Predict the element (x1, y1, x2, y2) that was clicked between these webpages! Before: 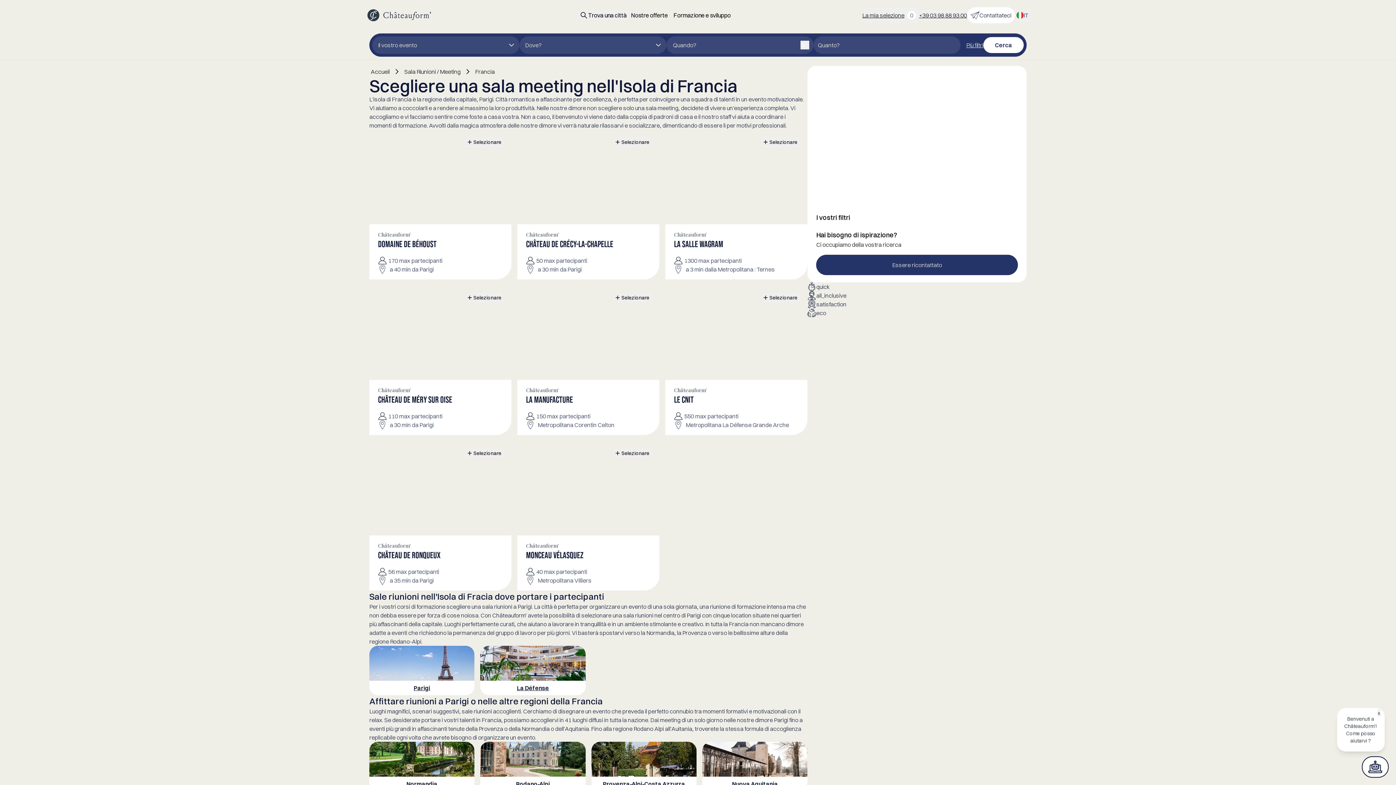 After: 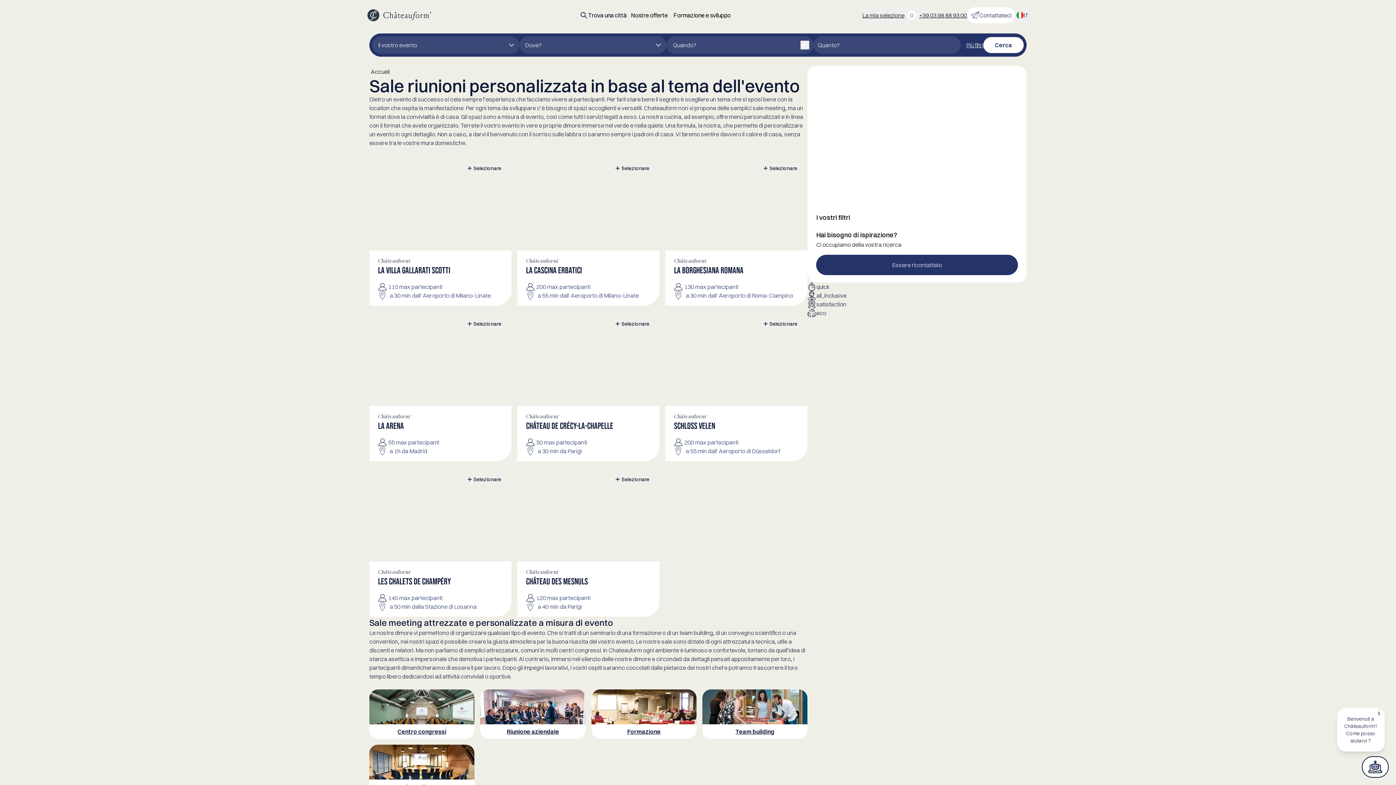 Action: label: Sala Riunioni / Meeting bbox: (402, 67, 462, 76)